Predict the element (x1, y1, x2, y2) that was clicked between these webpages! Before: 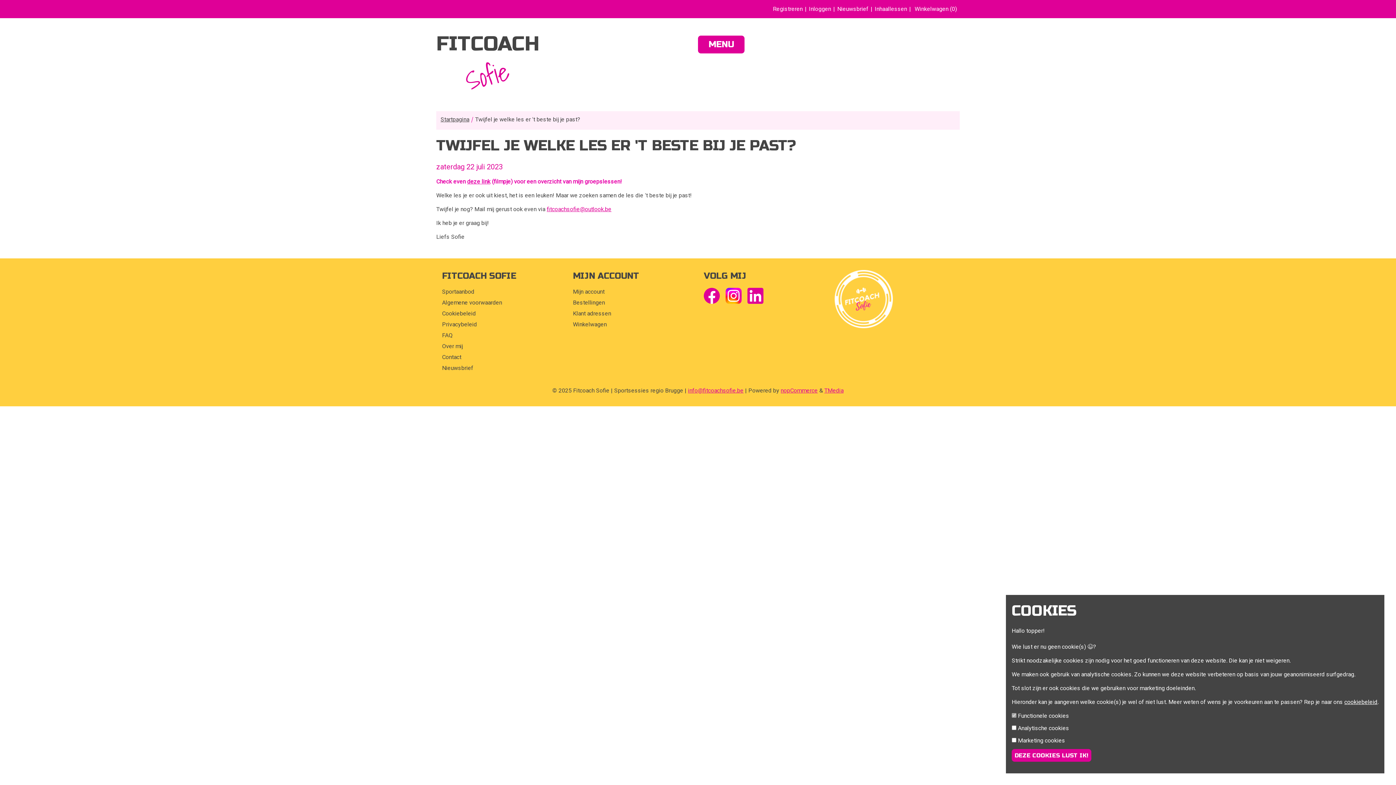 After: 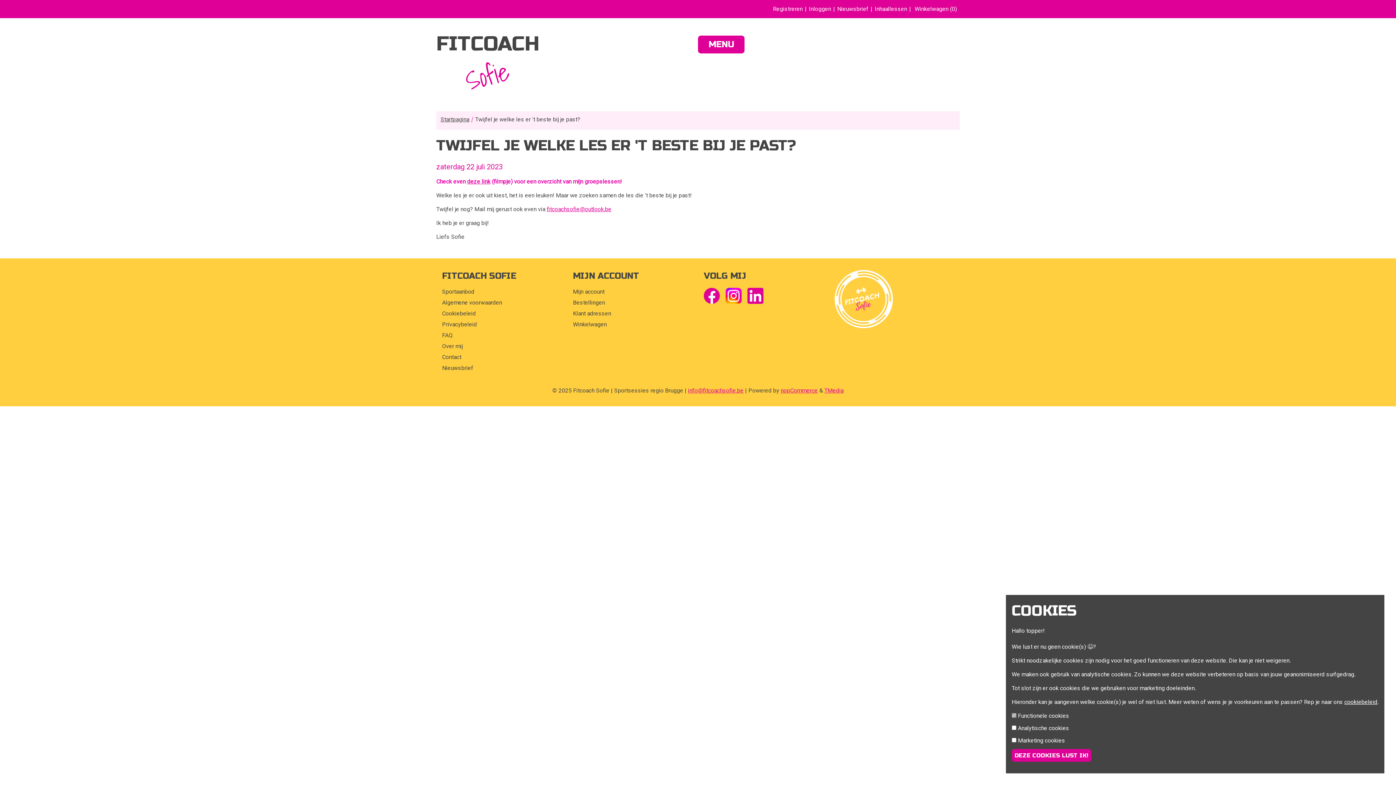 Action: bbox: (824, 387, 843, 394) label: TMedia